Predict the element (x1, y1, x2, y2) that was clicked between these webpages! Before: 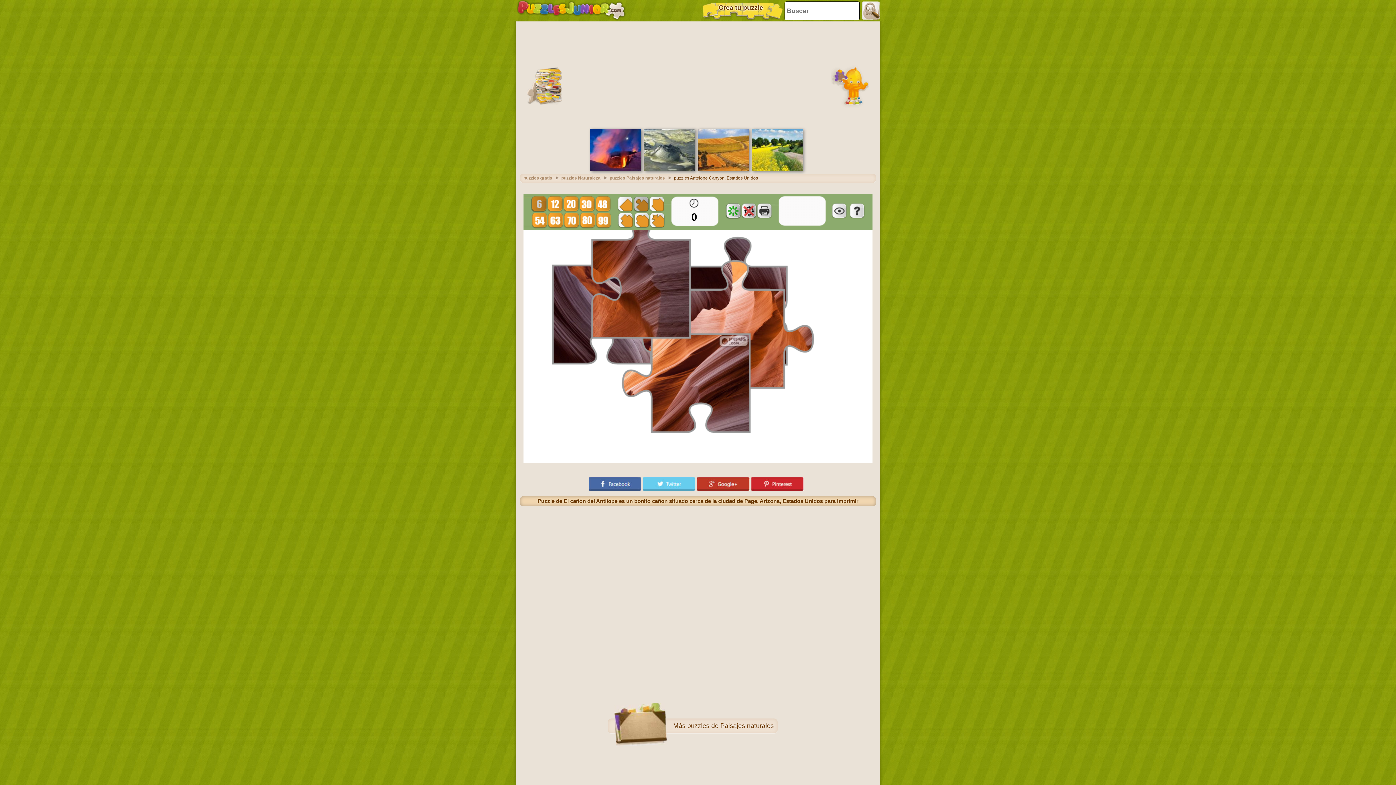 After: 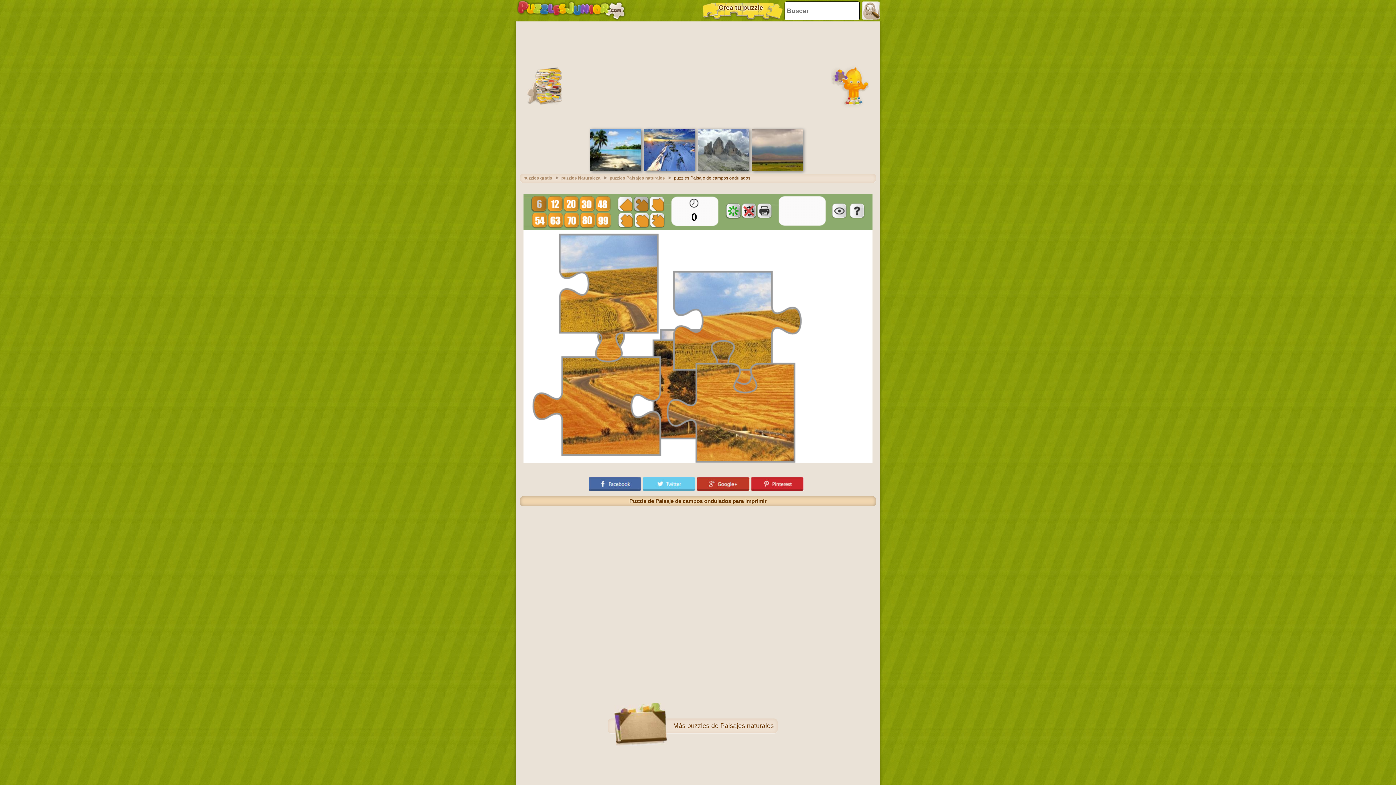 Action: bbox: (698, 166, 749, 172)